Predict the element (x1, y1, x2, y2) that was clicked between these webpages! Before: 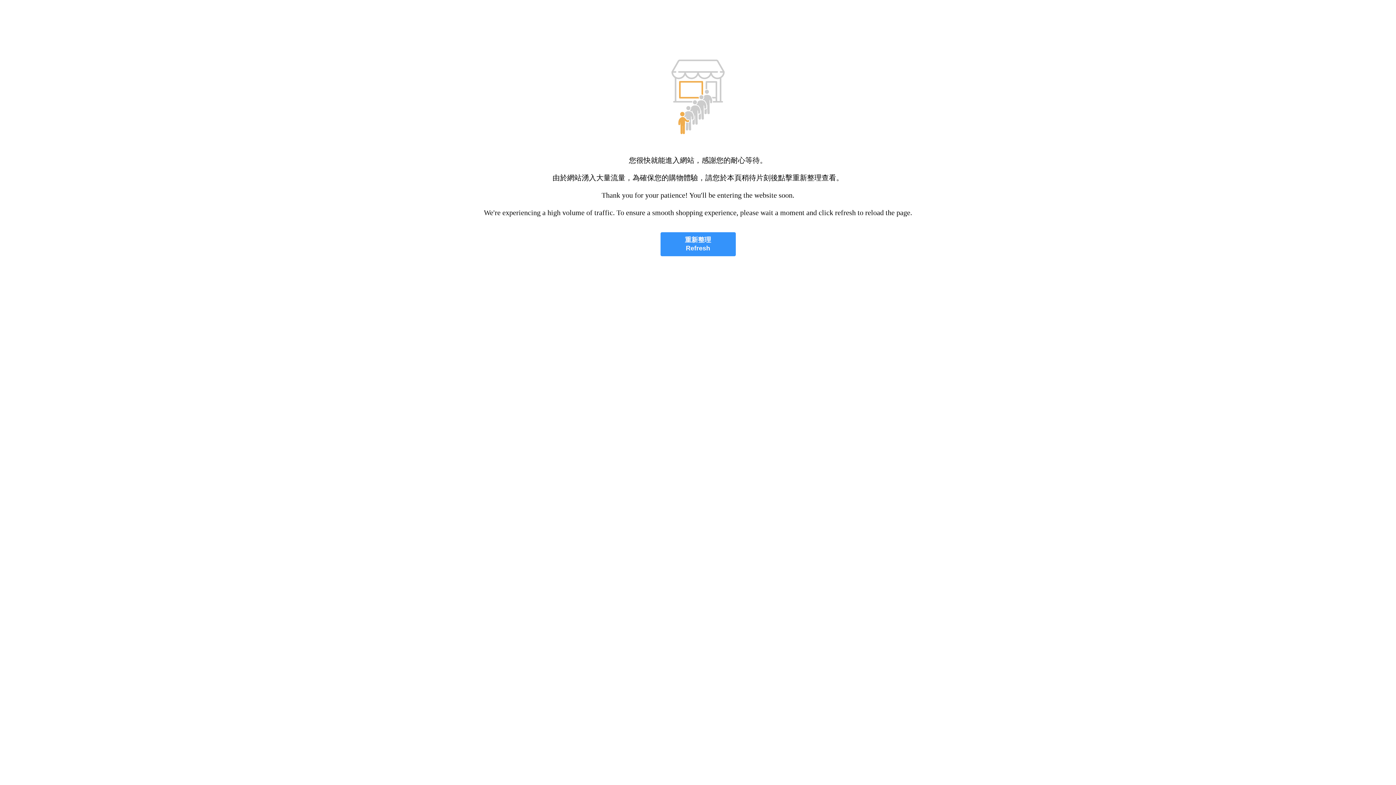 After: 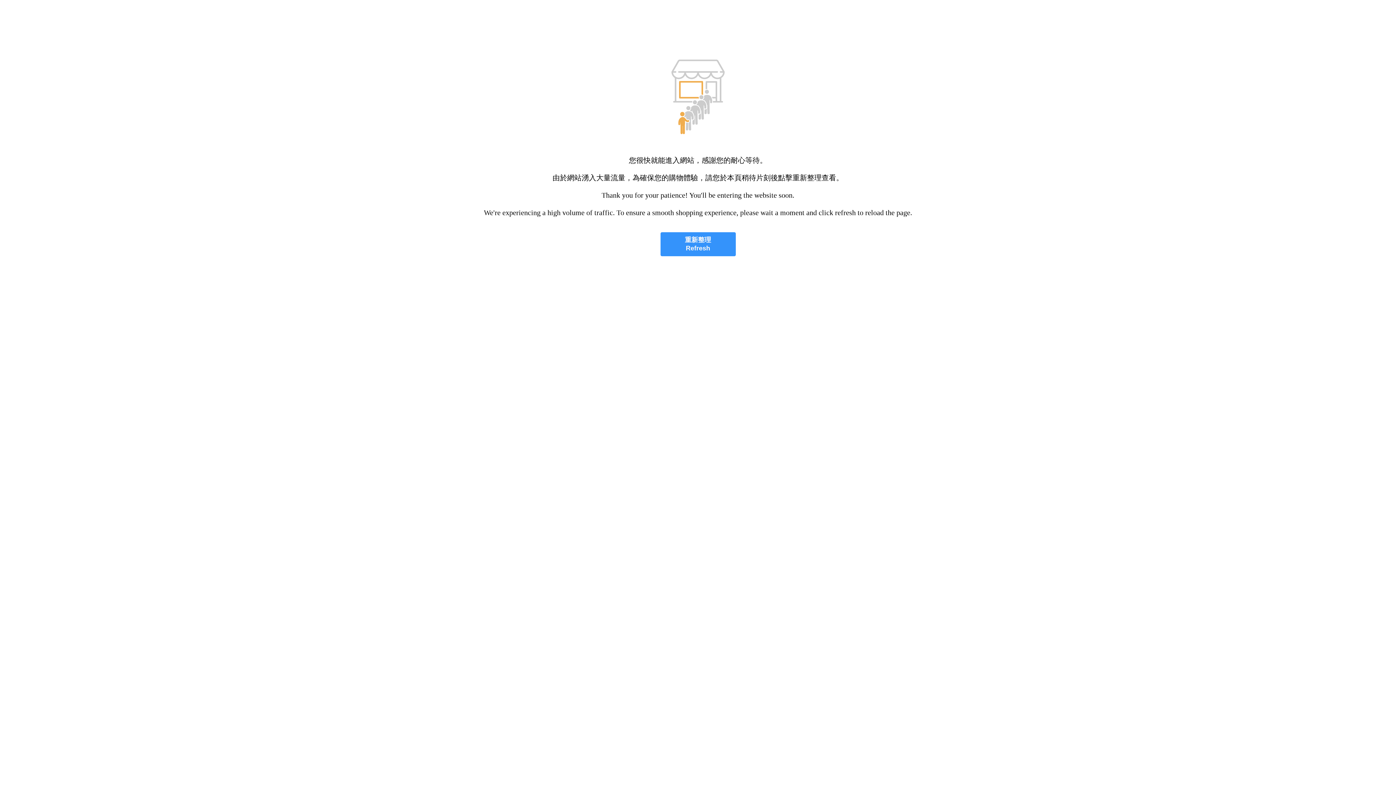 Action: label: 重新整理
Refresh bbox: (660, 232, 735, 256)